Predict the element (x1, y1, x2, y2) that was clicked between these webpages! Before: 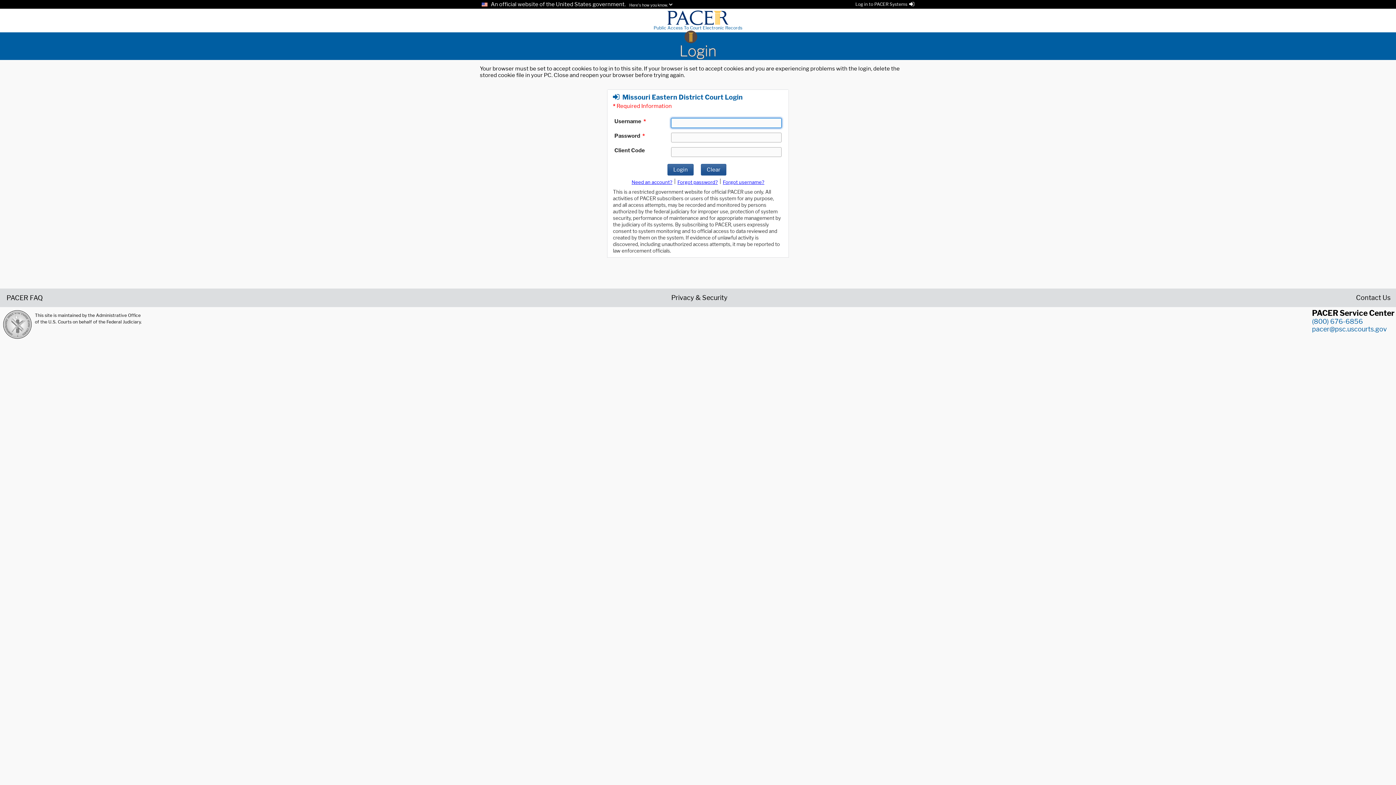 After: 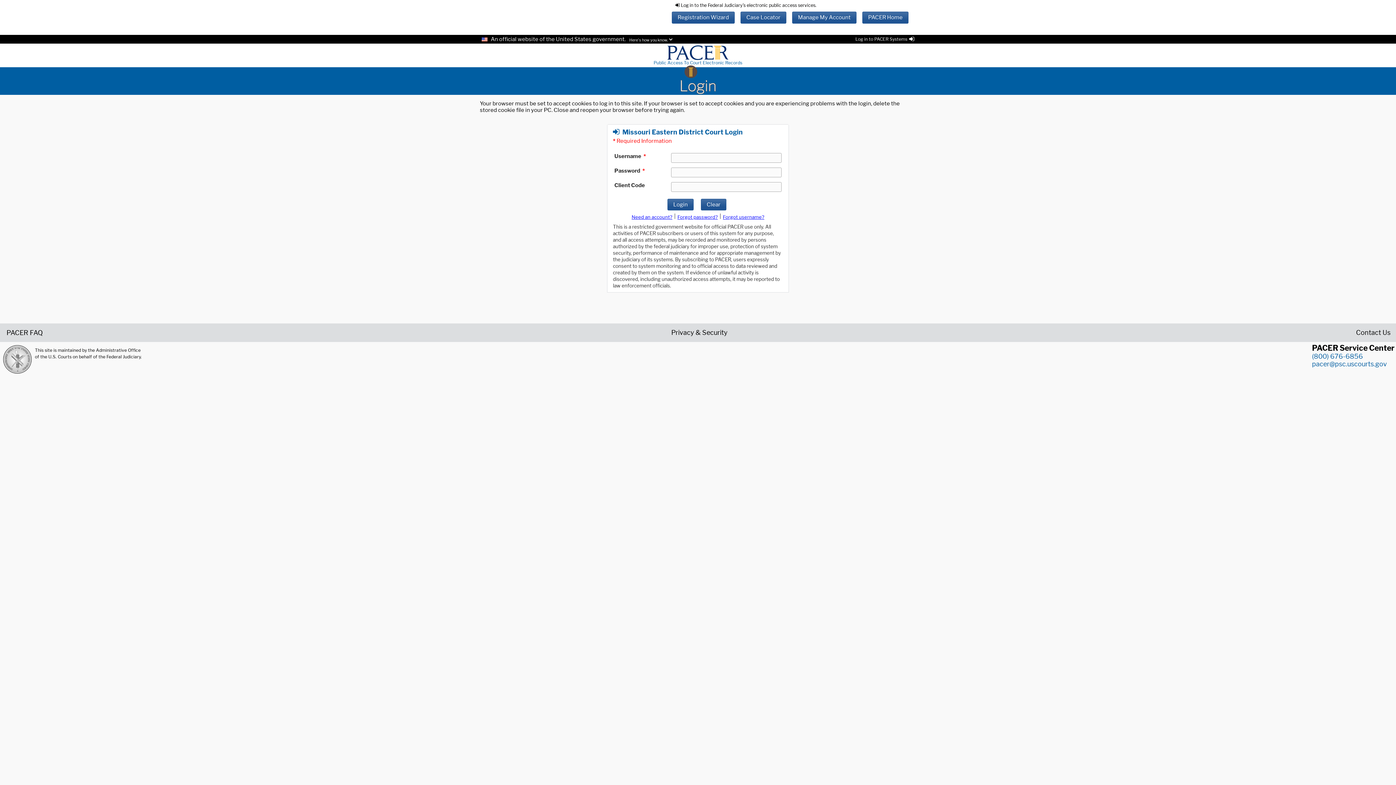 Action: bbox: (855, 1, 914, 6) label: Log in to PACER Systems